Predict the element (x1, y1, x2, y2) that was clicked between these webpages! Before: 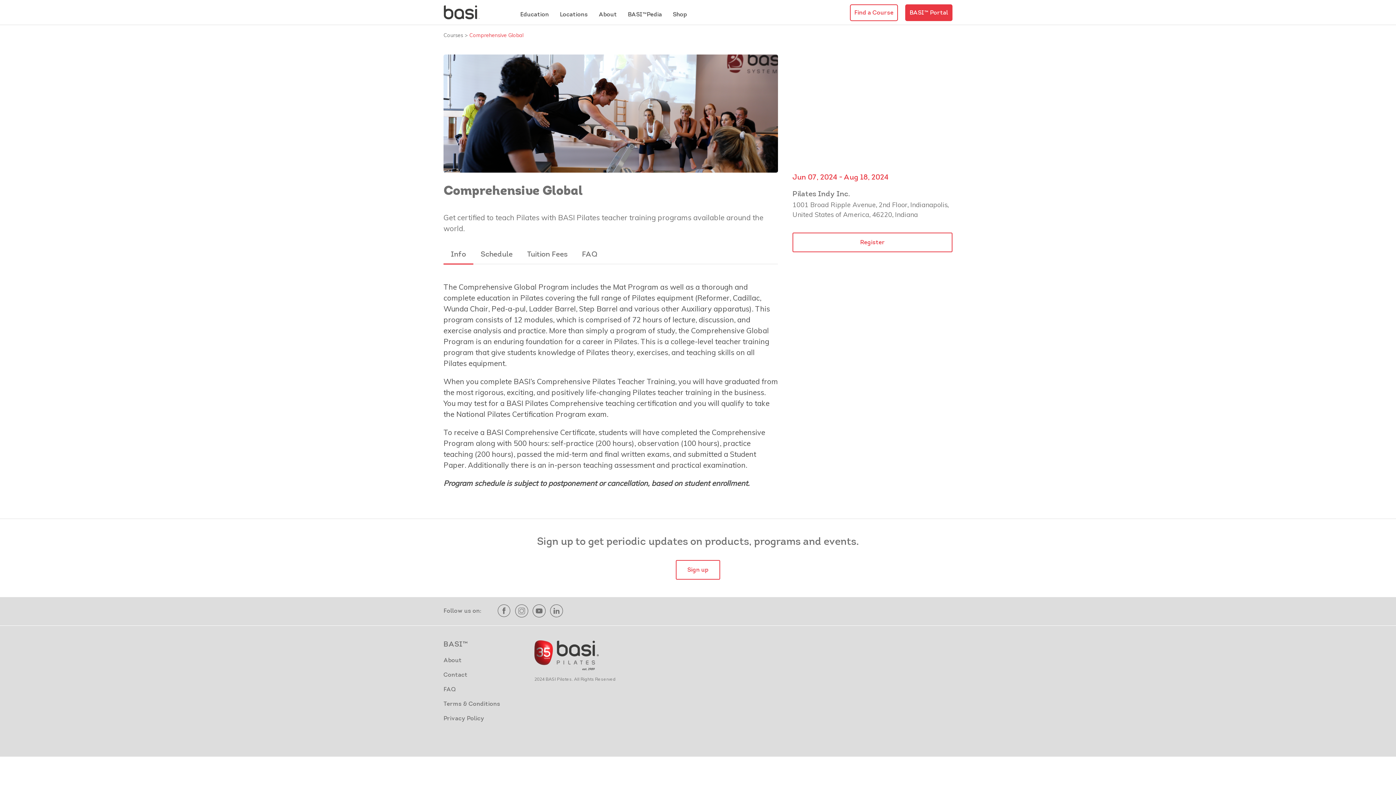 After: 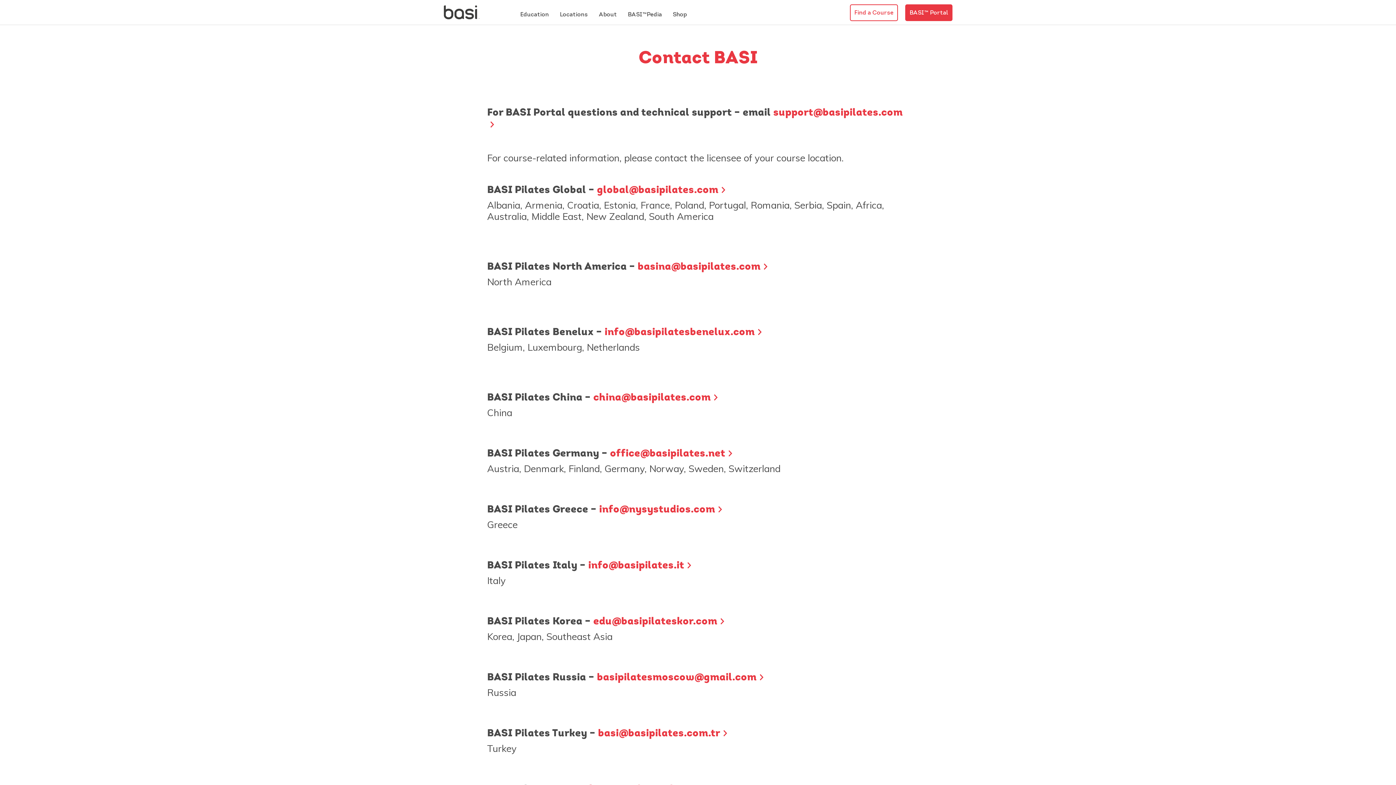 Action: label: Contact bbox: (443, 672, 467, 678)